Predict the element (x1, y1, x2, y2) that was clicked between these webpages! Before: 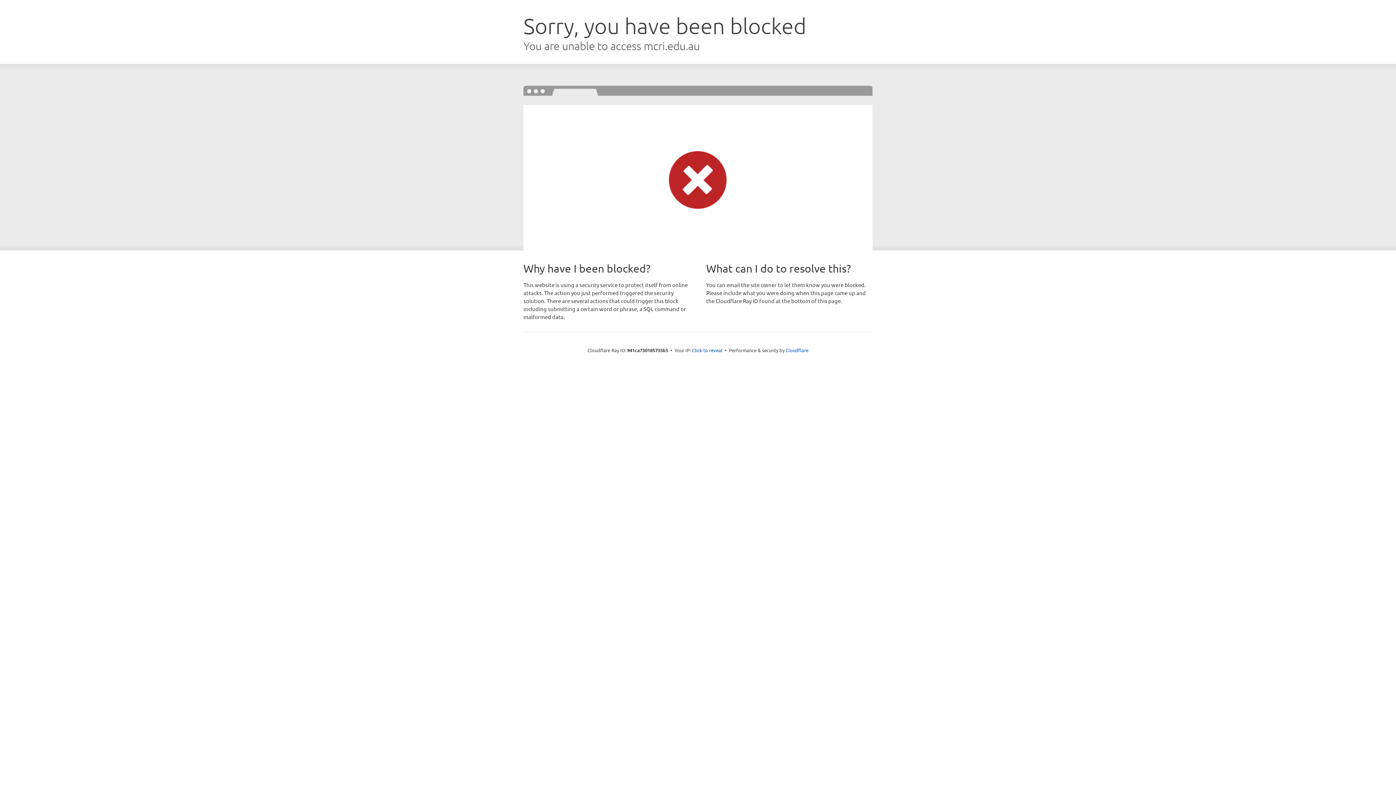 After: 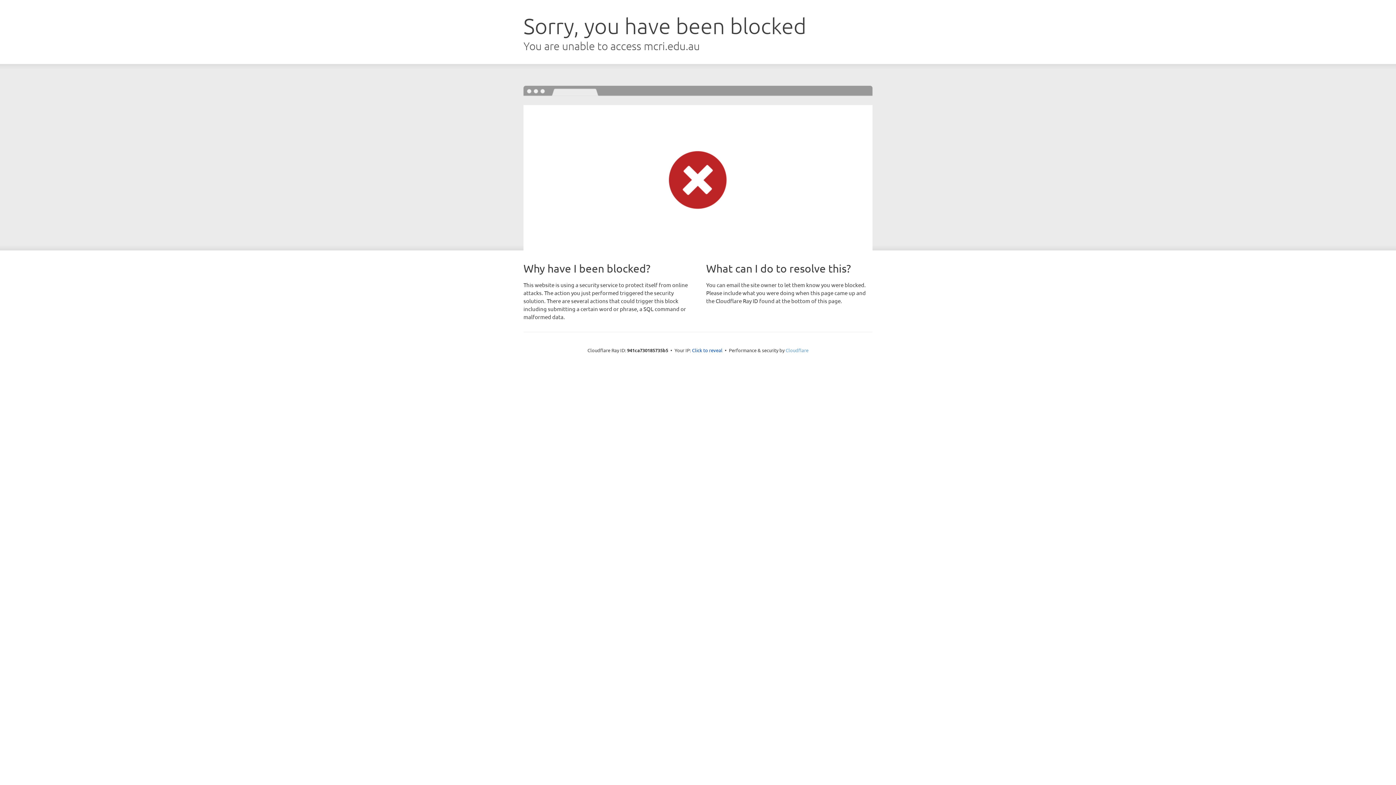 Action: bbox: (785, 347, 808, 353) label: Cloudflare